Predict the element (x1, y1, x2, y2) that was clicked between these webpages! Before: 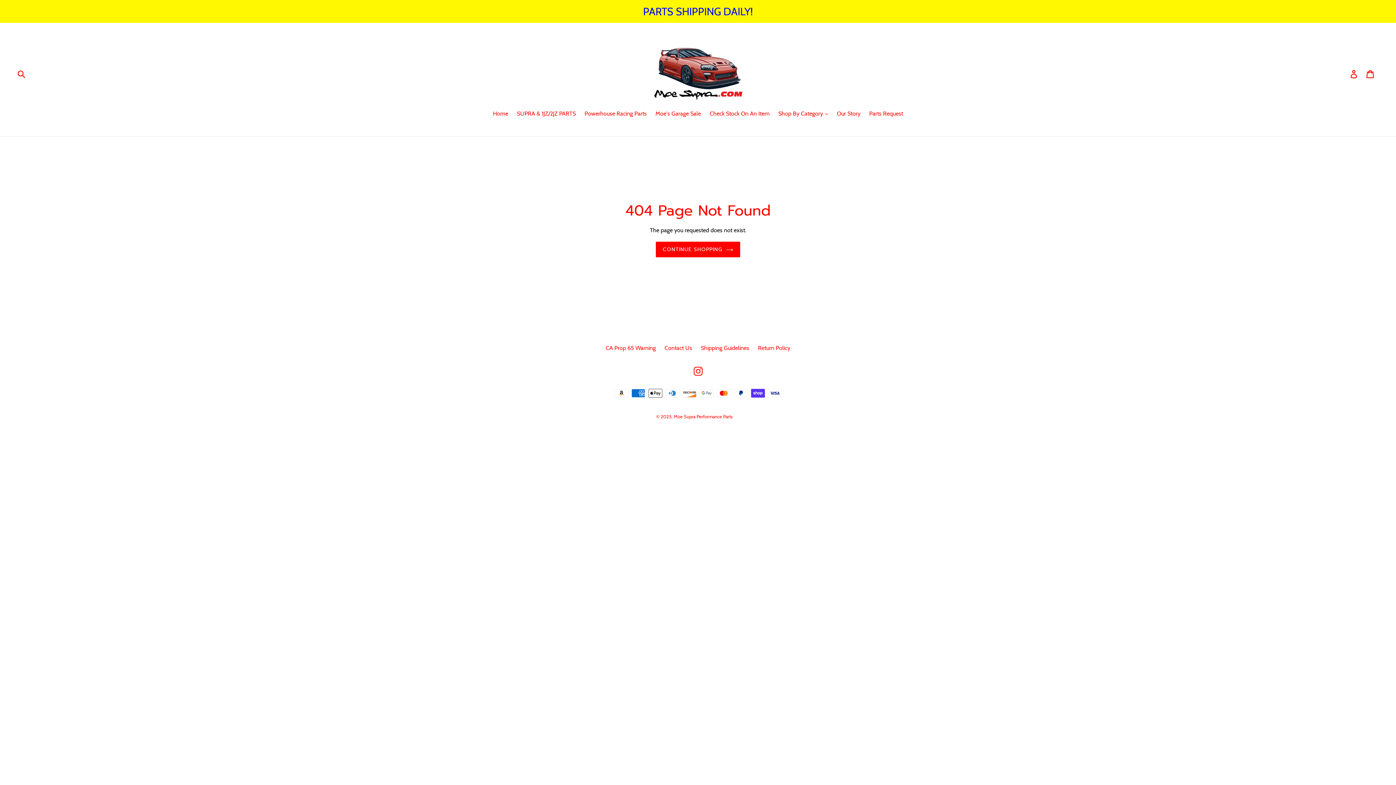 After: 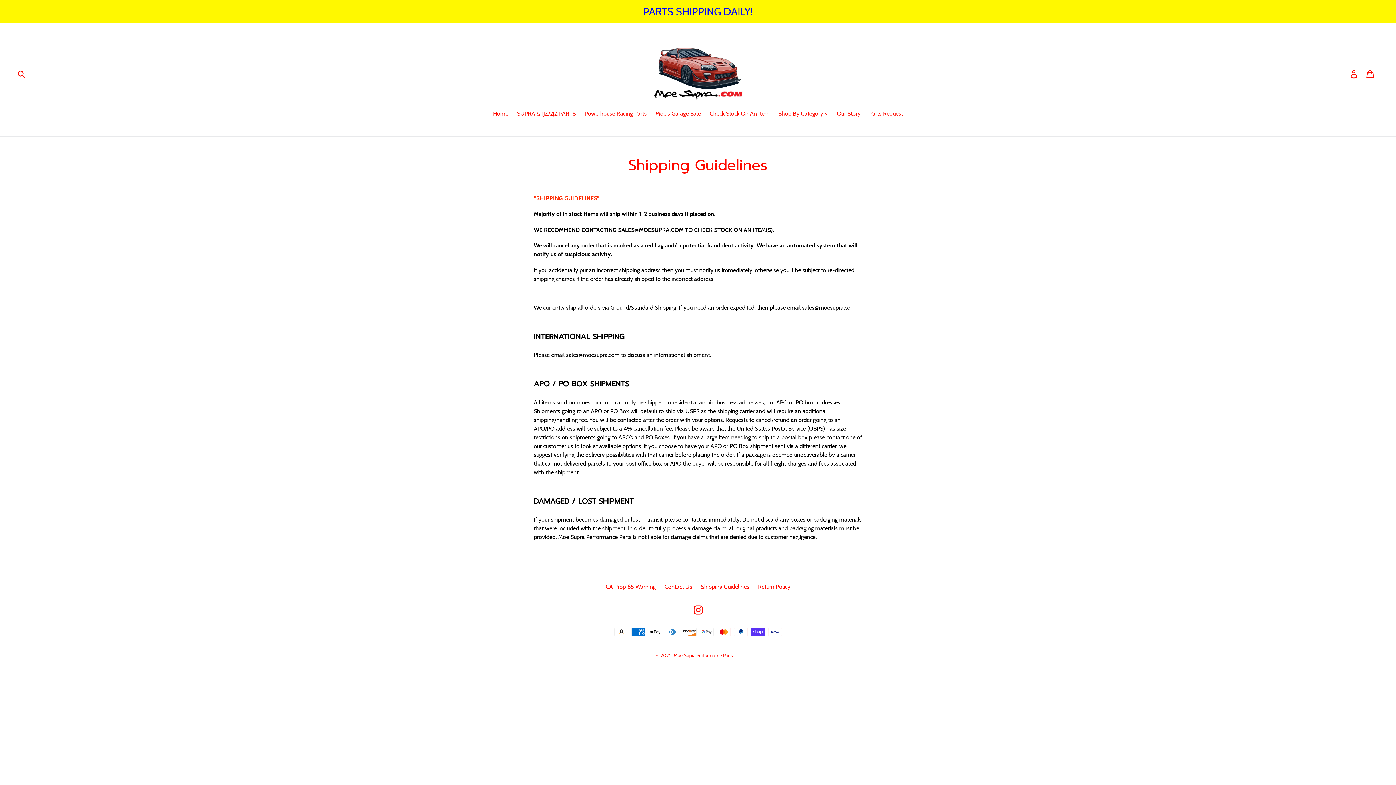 Action: bbox: (701, 344, 749, 351) label: Shipping Guidelines